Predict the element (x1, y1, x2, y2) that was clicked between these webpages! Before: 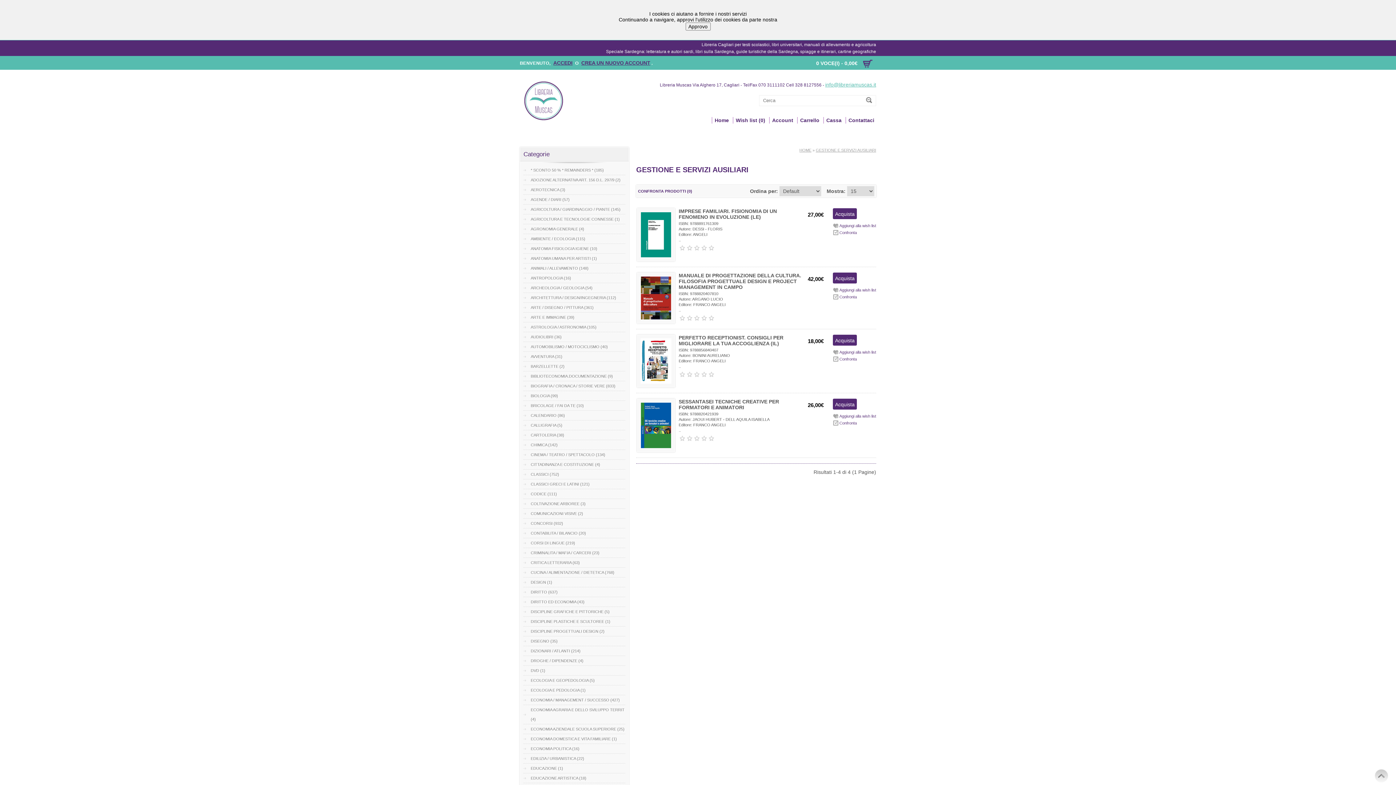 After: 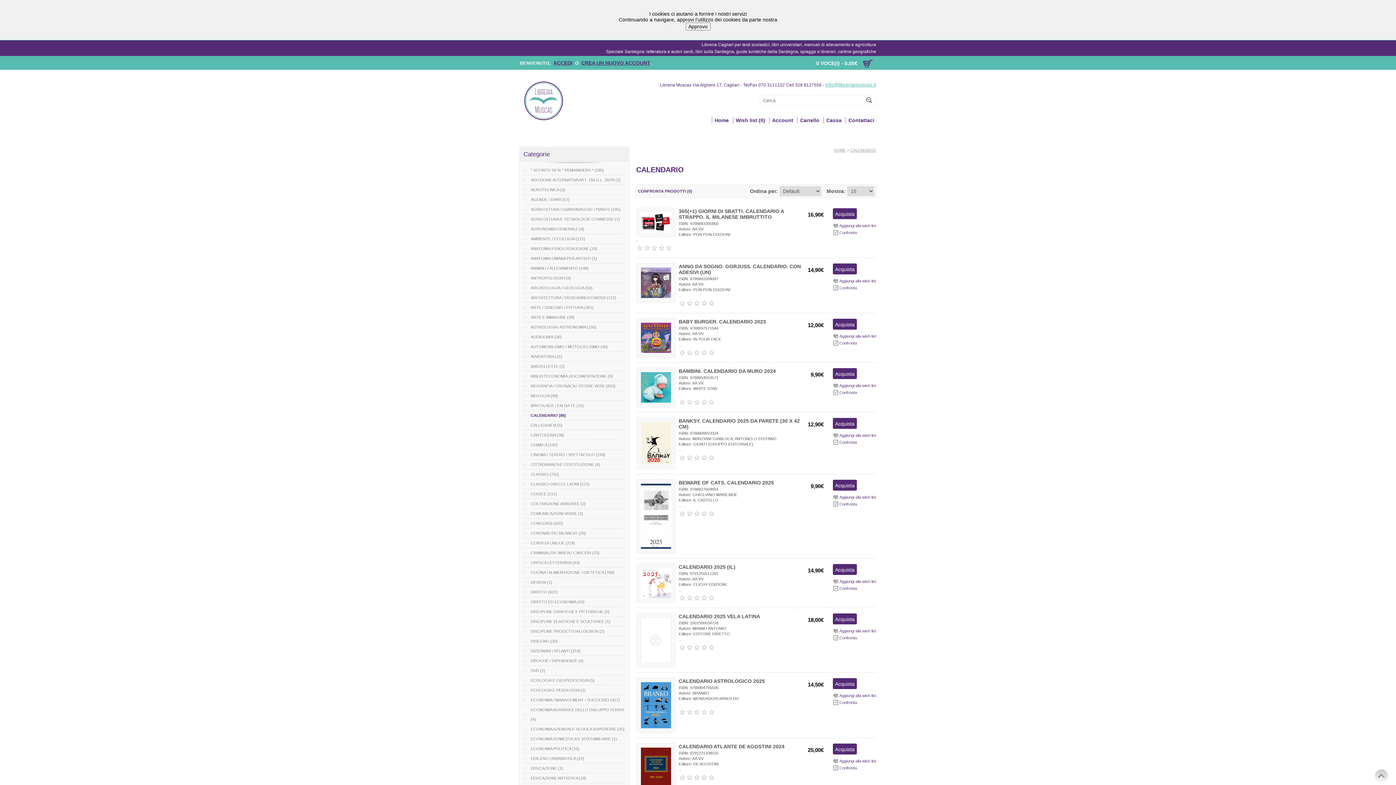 Action: bbox: (523, 410, 625, 420) label: CALENDARIO (86)